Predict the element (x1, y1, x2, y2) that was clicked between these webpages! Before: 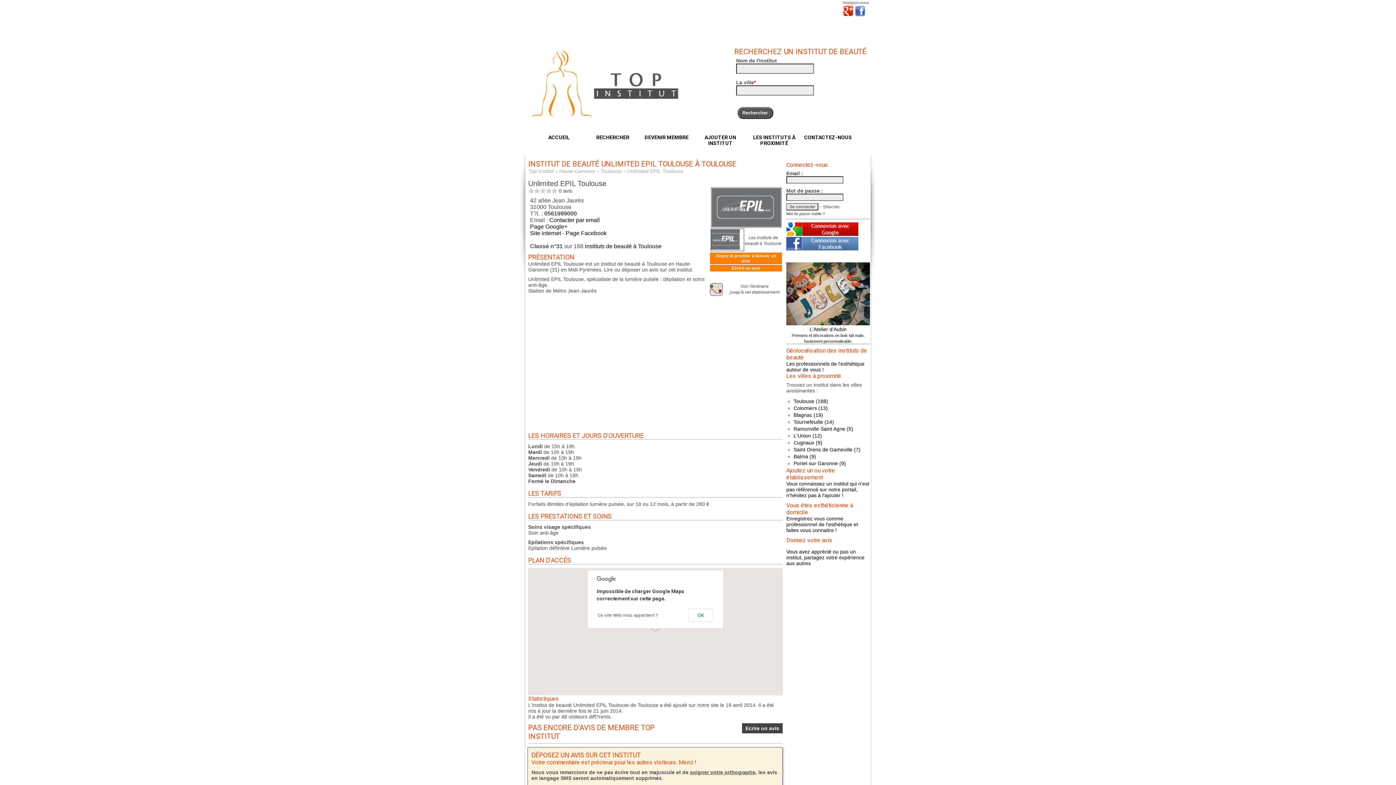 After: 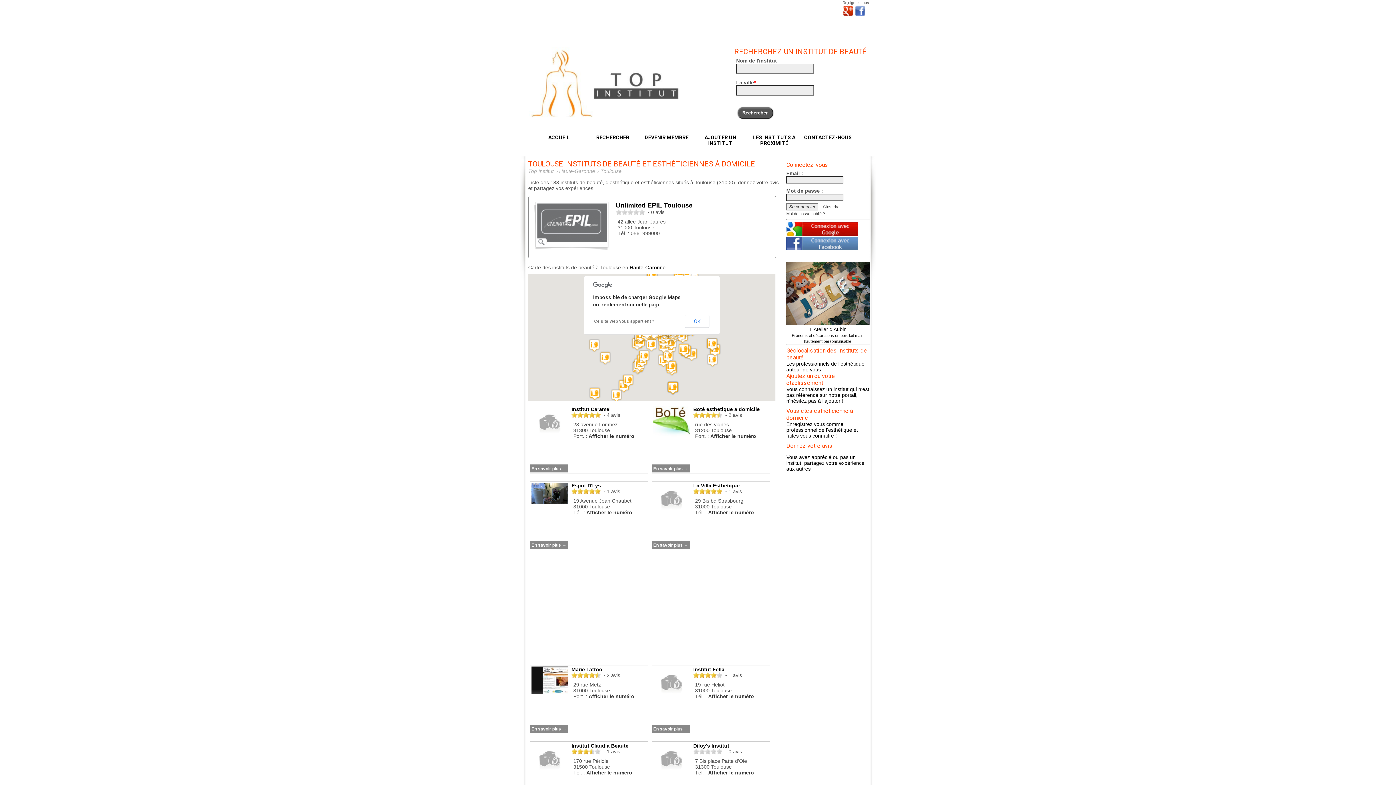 Action: label: Les instituts de beauté à Toulouse bbox: (745, 235, 781, 246)